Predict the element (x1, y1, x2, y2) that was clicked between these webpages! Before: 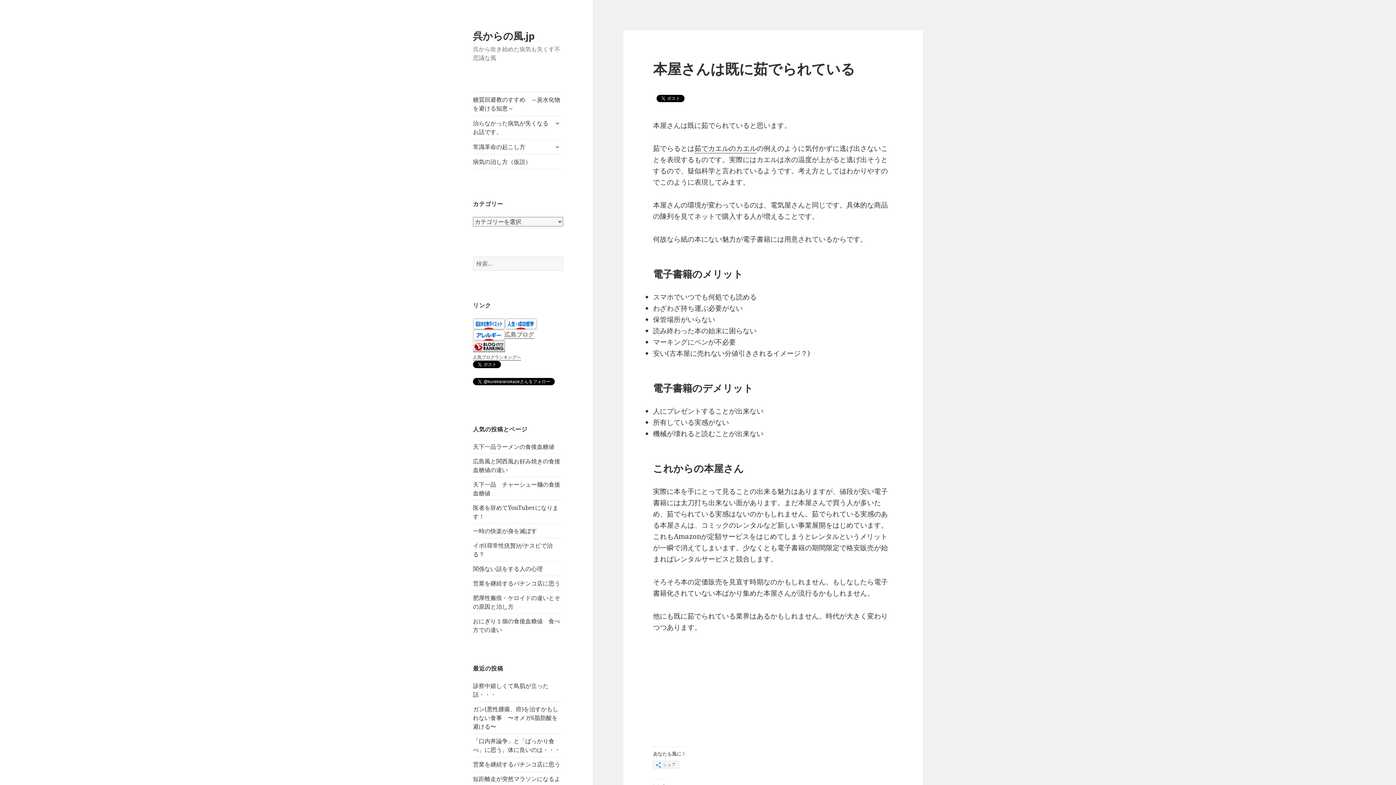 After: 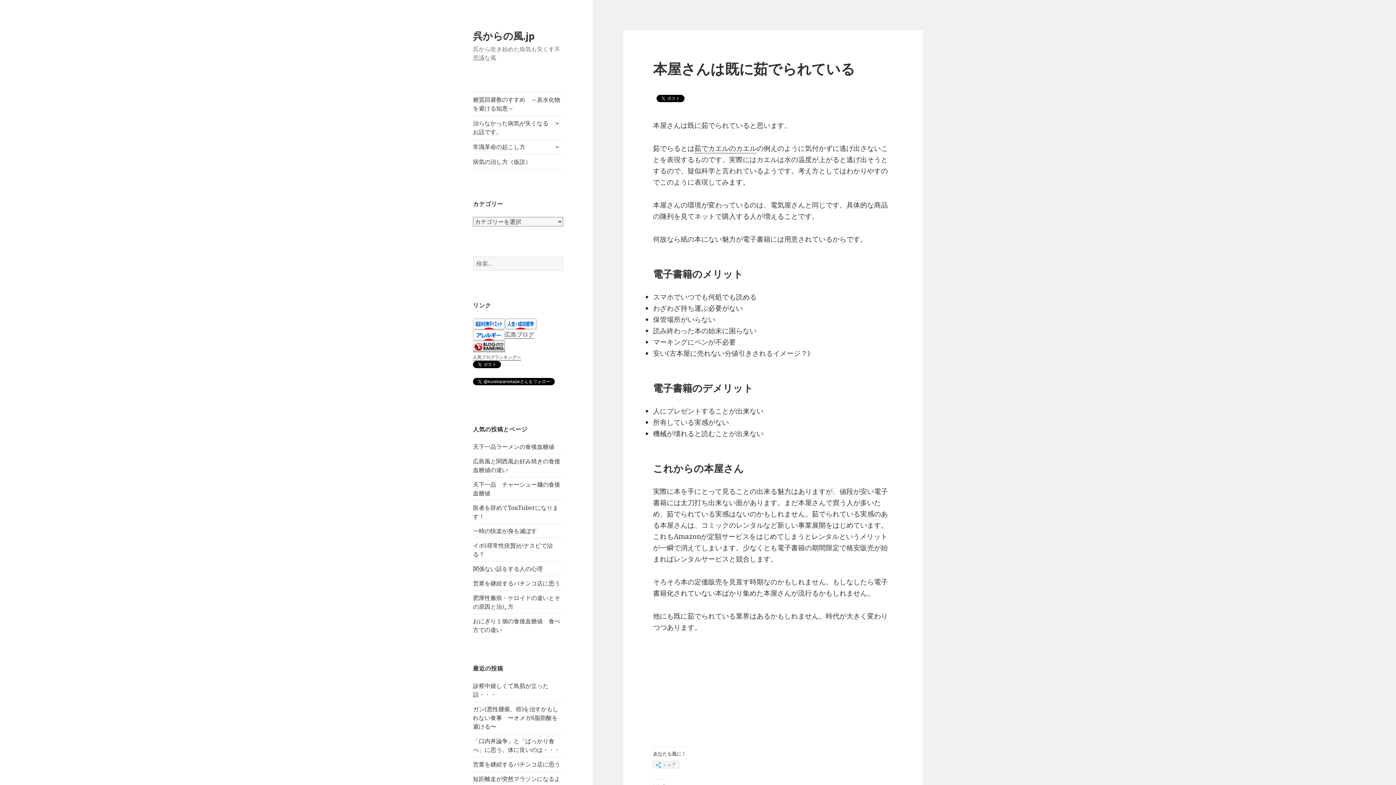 Action: bbox: (473, 330, 505, 339)